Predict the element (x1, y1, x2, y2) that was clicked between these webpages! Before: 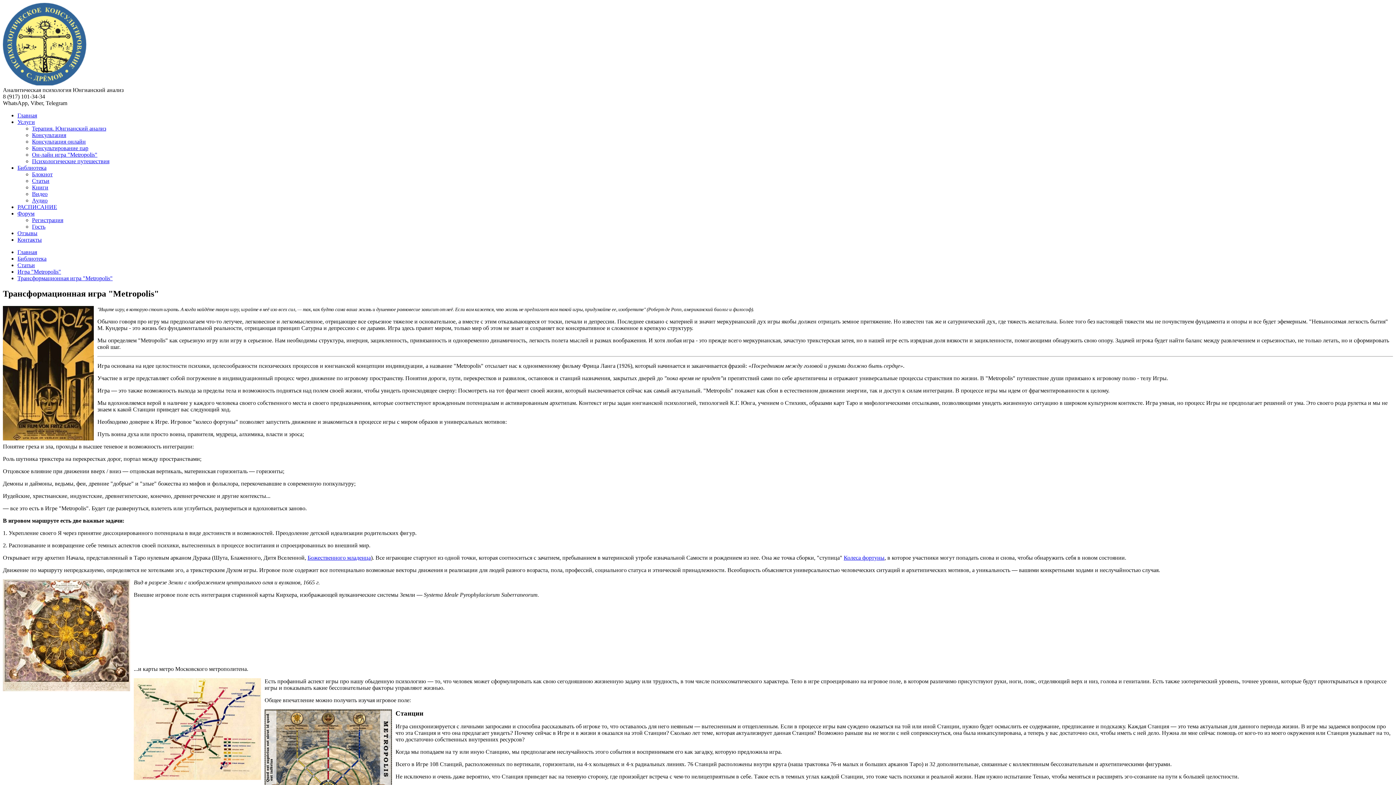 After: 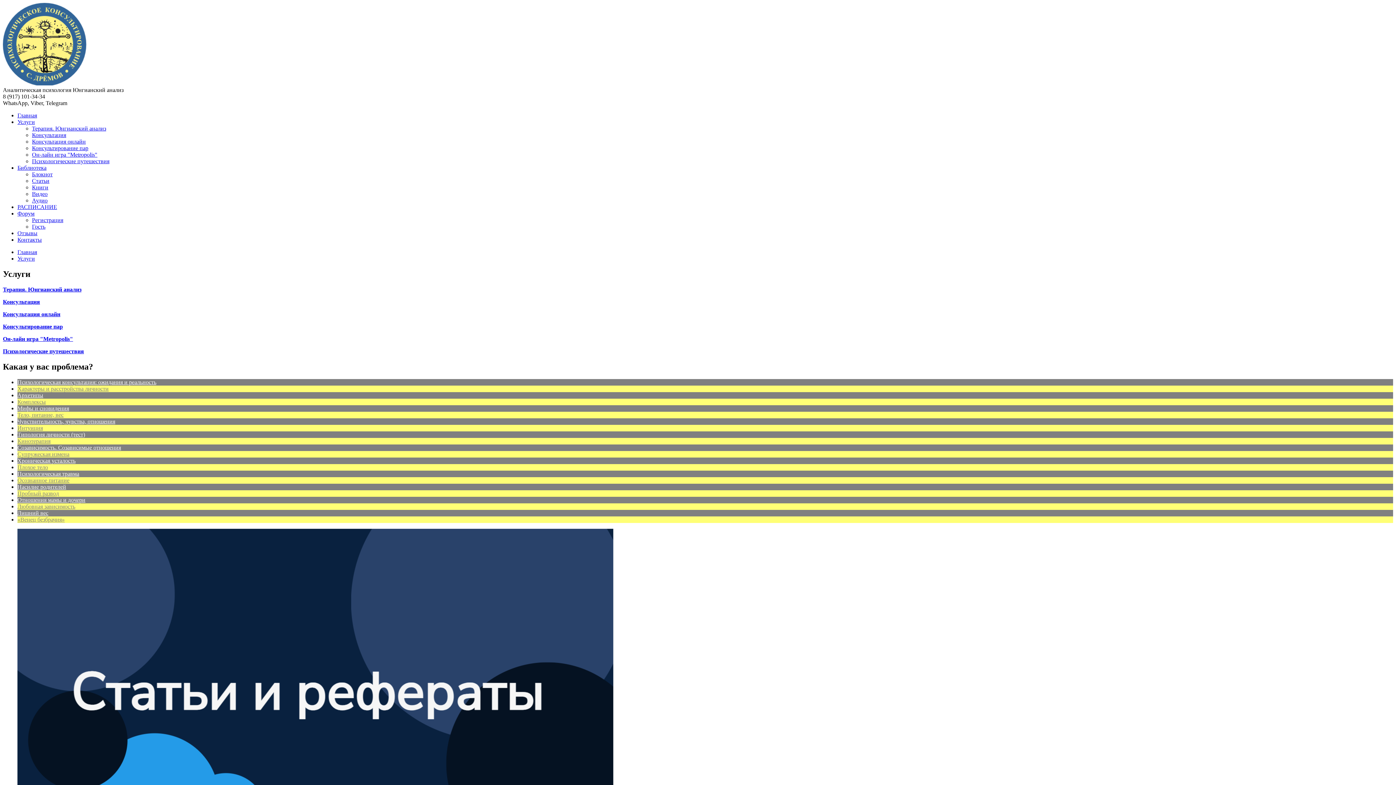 Action: label: Услуги bbox: (17, 118, 34, 125)